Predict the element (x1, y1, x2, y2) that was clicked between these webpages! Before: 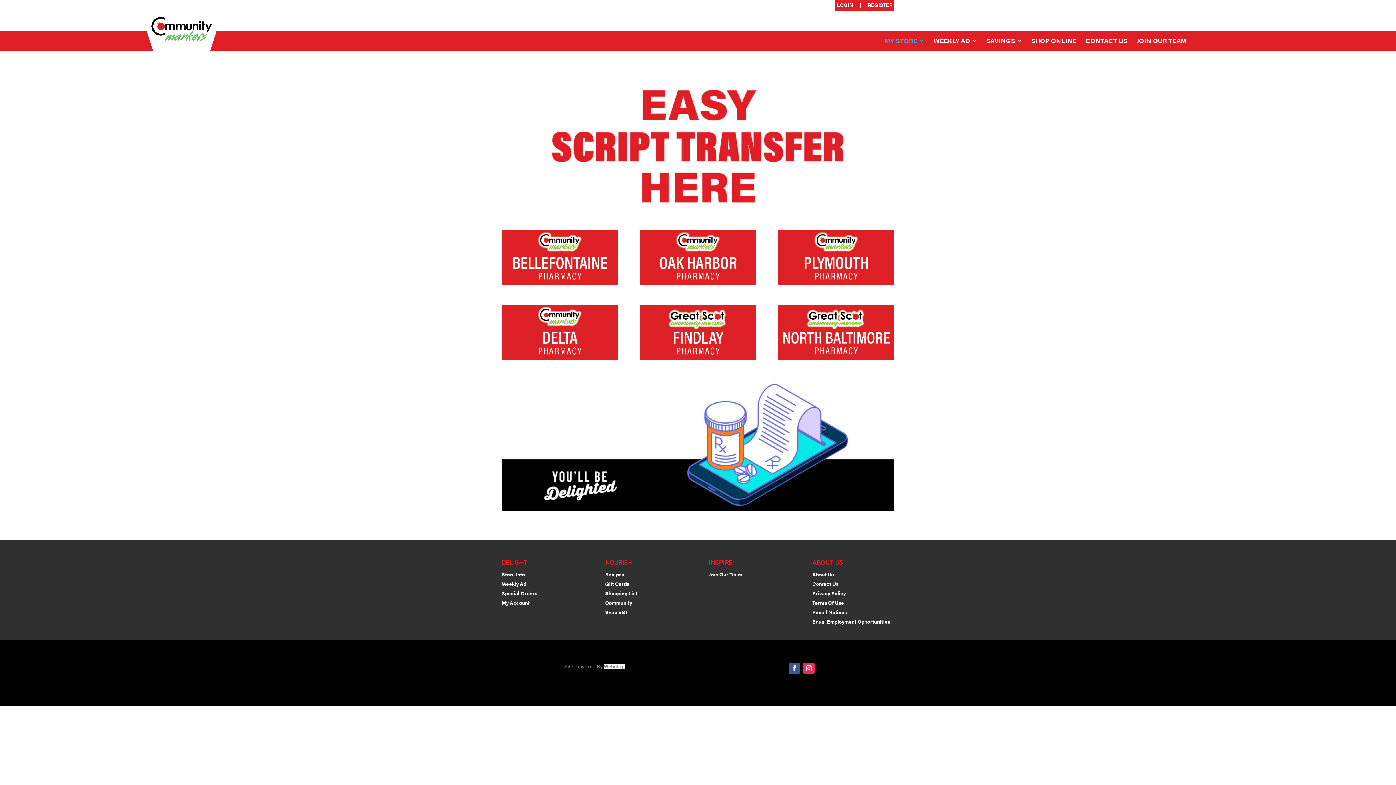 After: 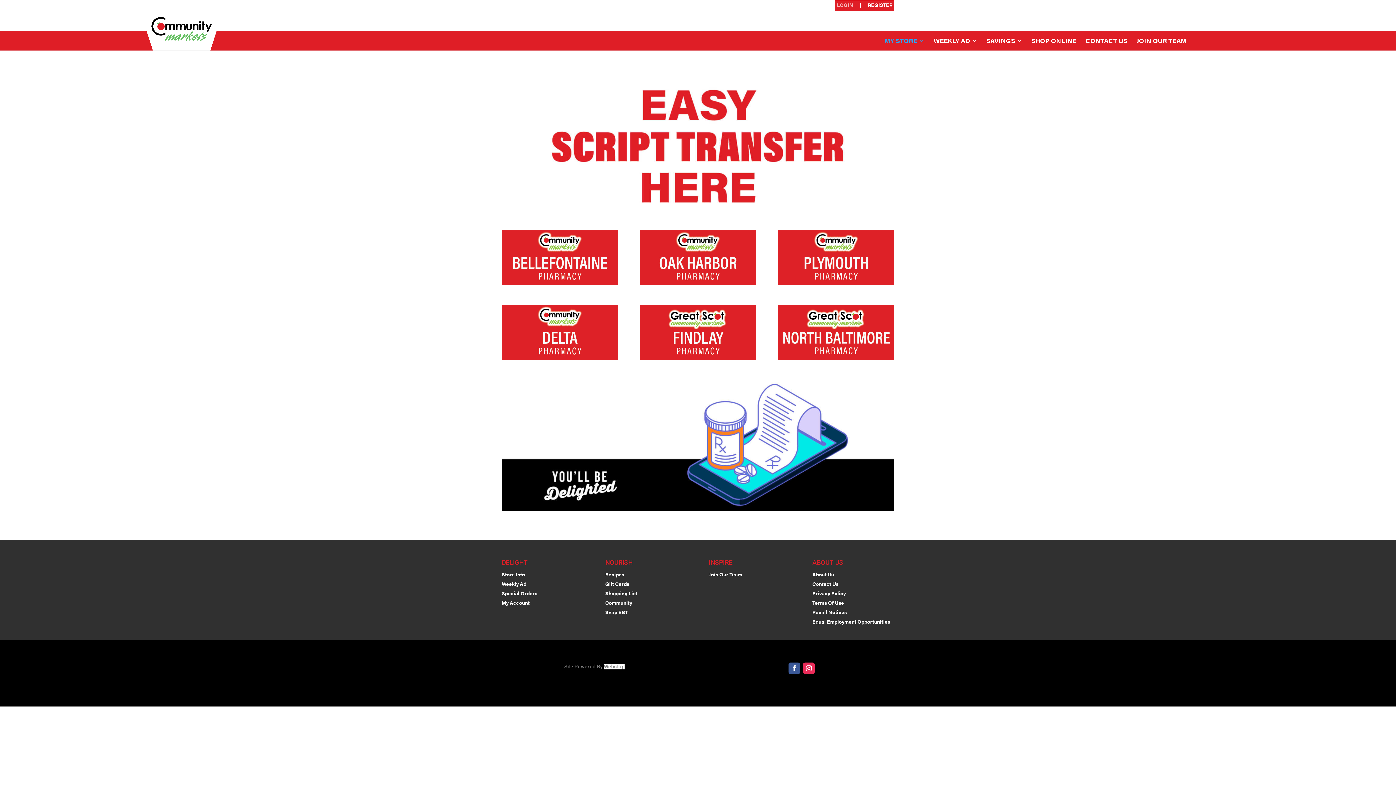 Action: label: LOGIN bbox: (837, 2, 853, 10)